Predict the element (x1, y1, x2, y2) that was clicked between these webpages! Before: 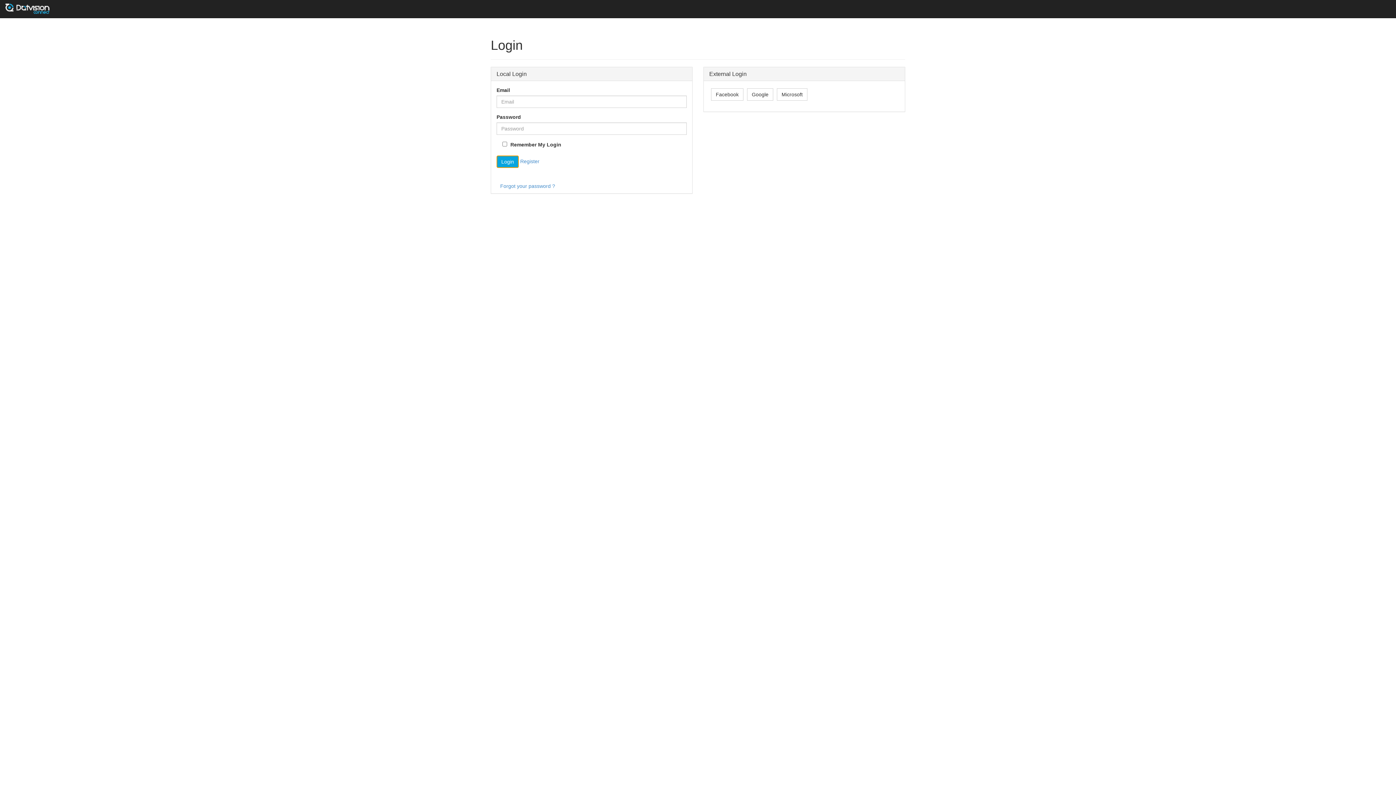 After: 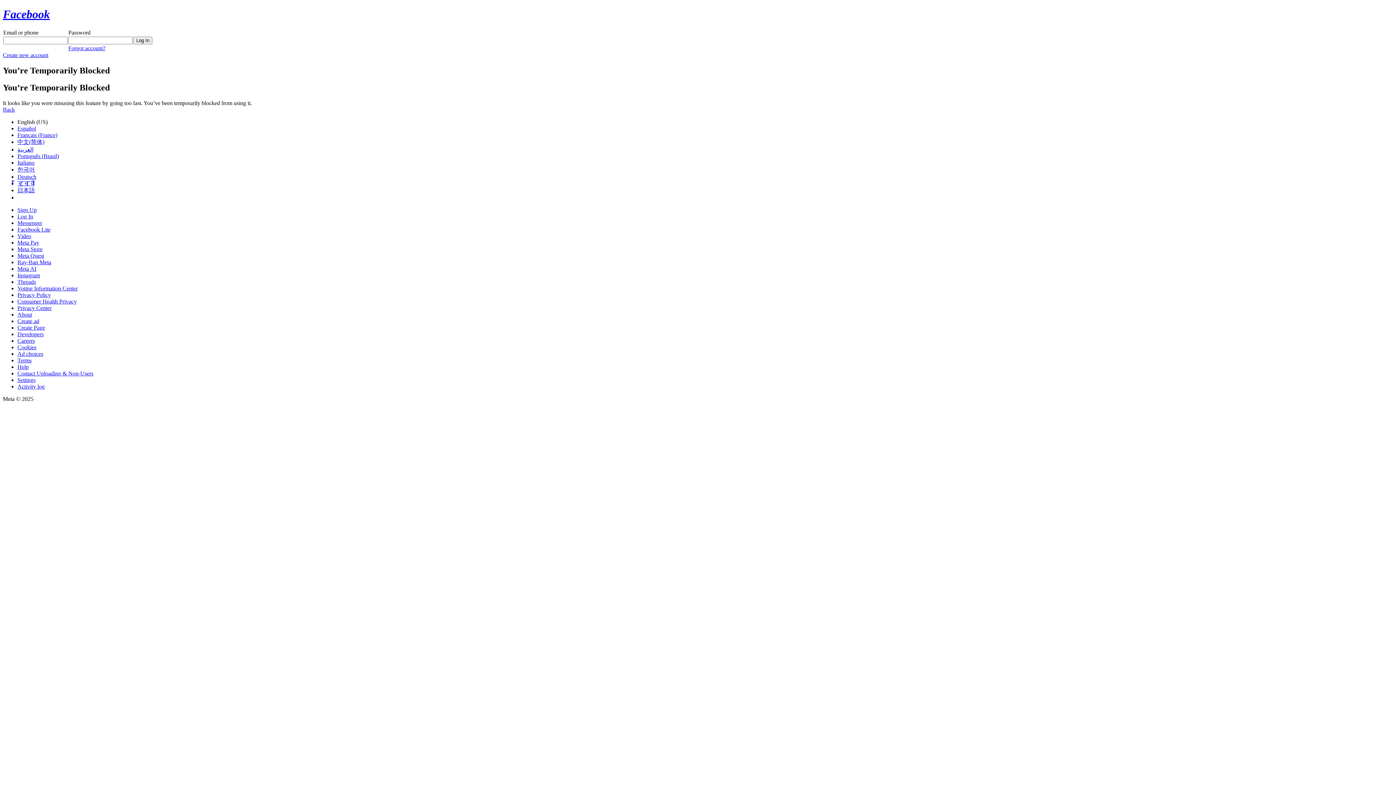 Action: bbox: (711, 88, 743, 100) label: Facebook